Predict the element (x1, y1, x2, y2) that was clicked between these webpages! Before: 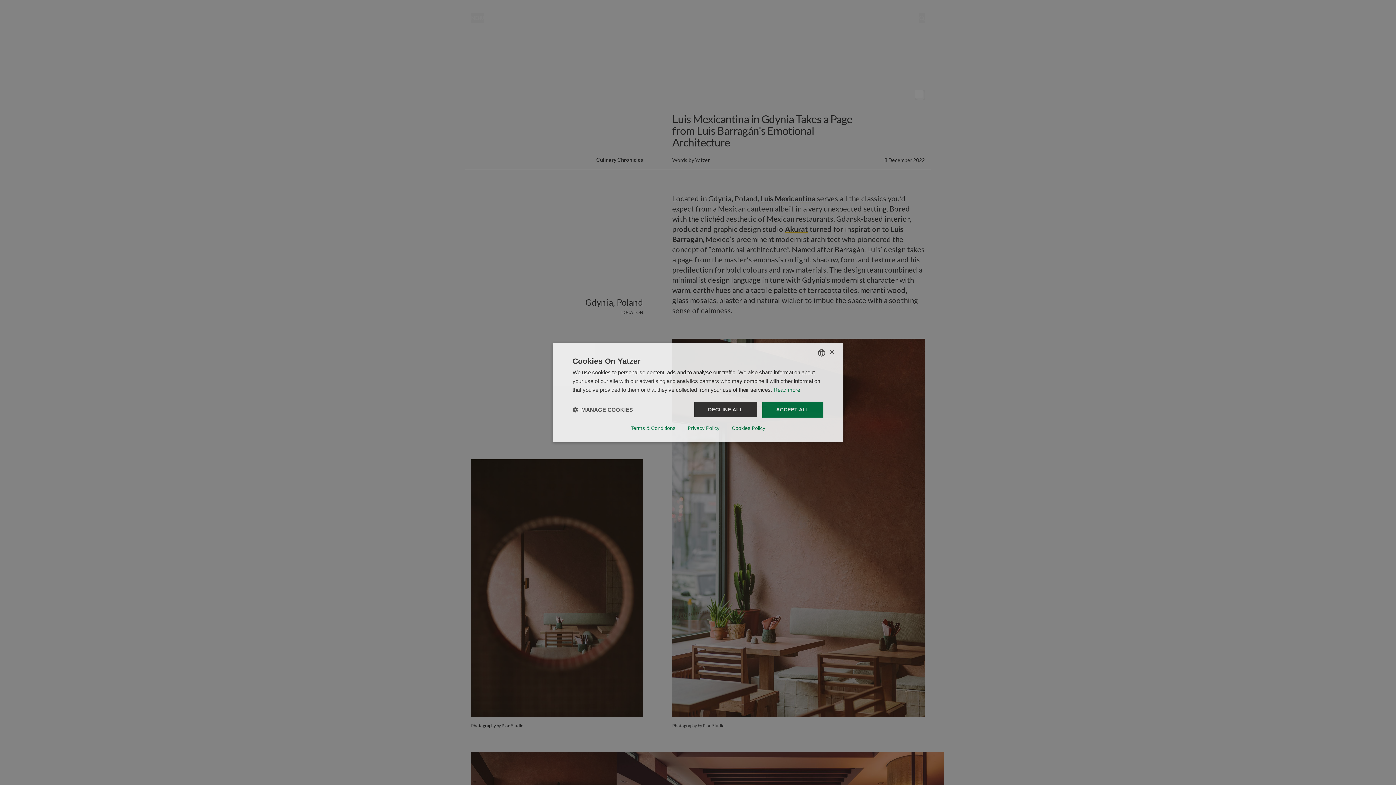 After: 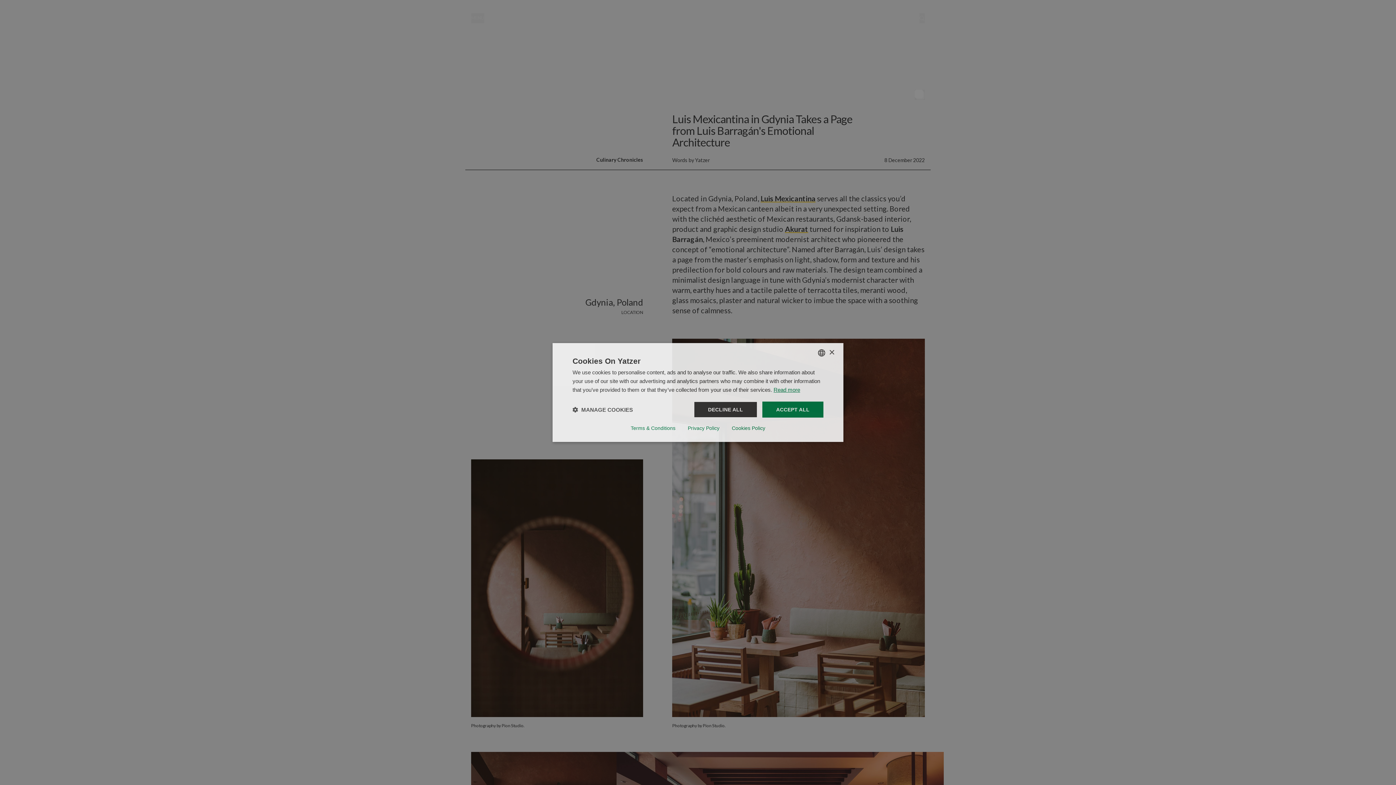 Action: bbox: (773, 386, 800, 393) label: Read more, opens a new window